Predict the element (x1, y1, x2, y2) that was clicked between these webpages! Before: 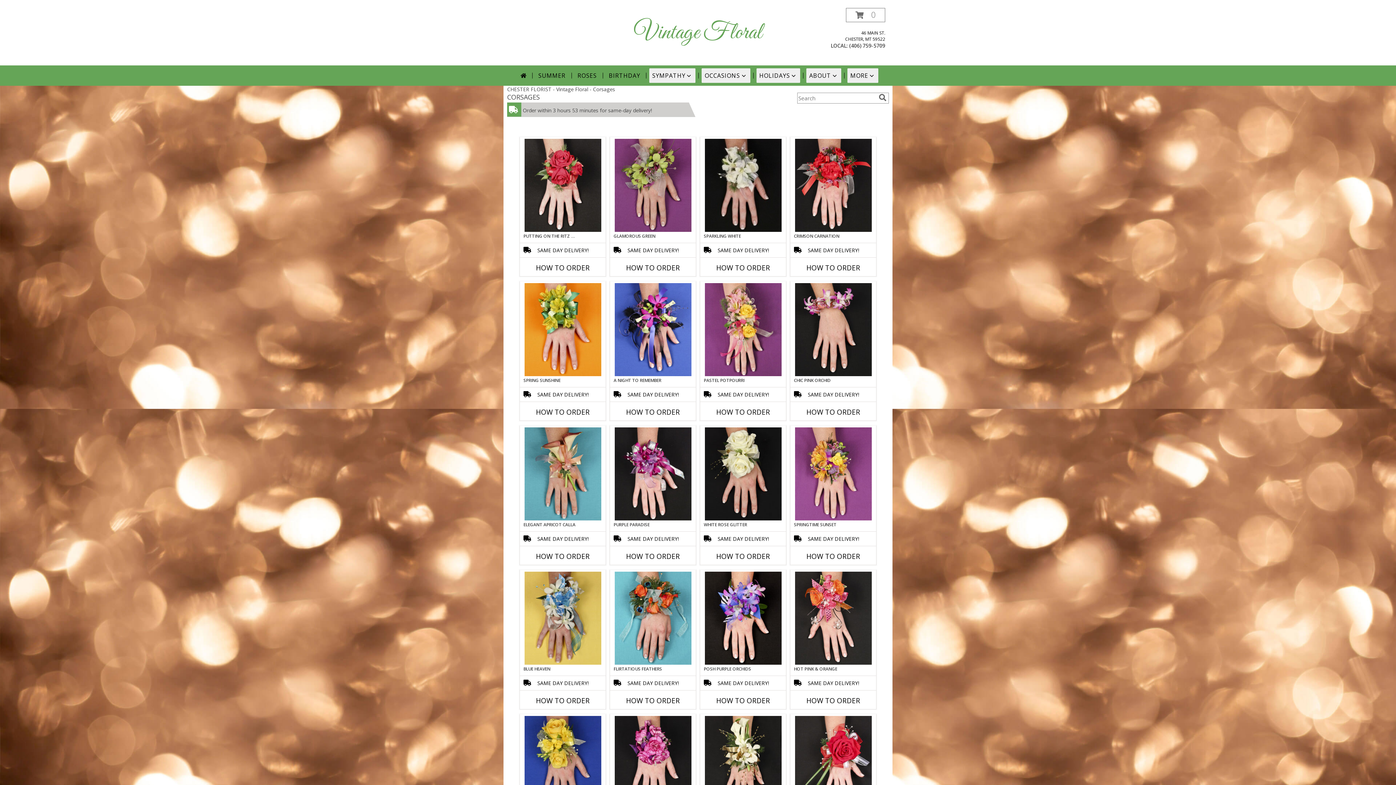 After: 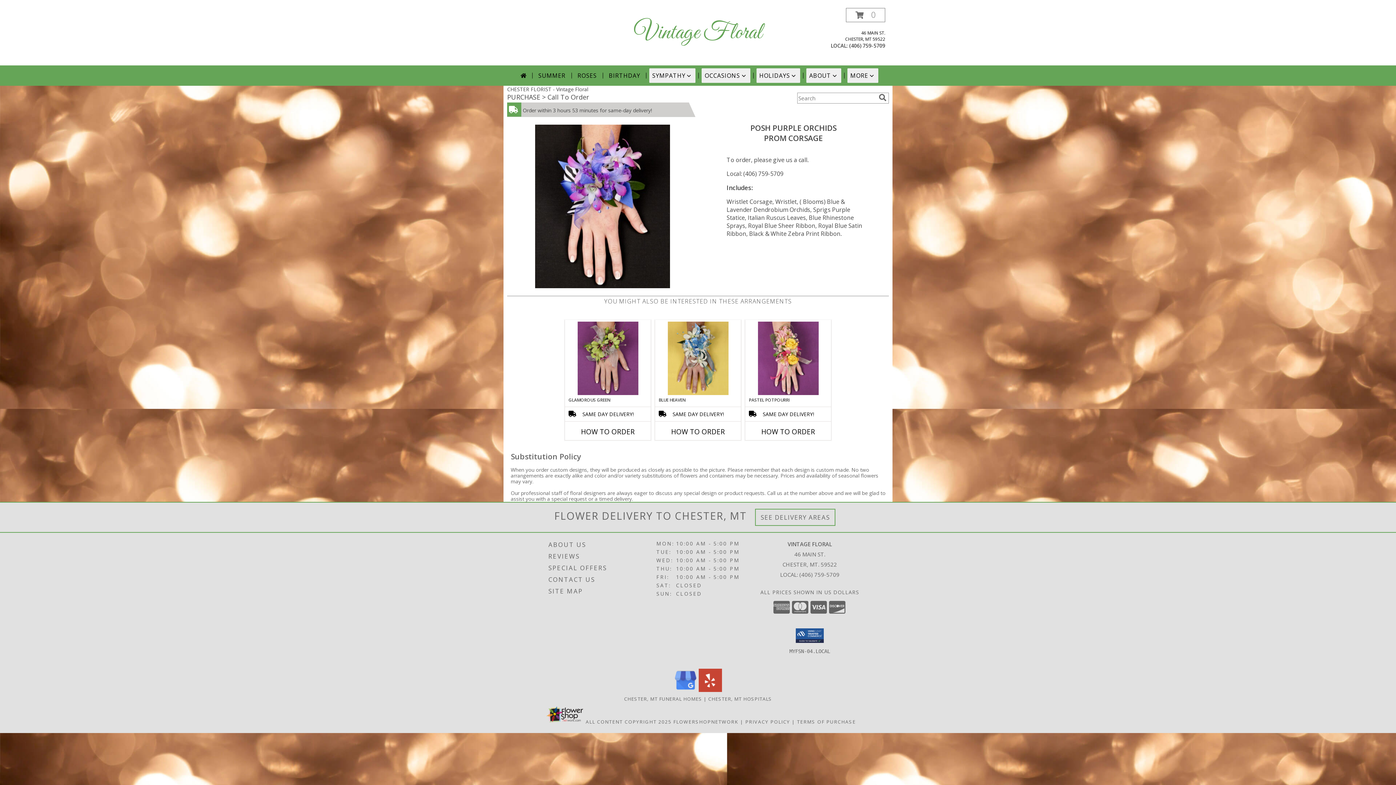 Action: bbox: (704, 571, 781, 664) label: View POSH PURPLE ORCHIDS Prom Corsage Info